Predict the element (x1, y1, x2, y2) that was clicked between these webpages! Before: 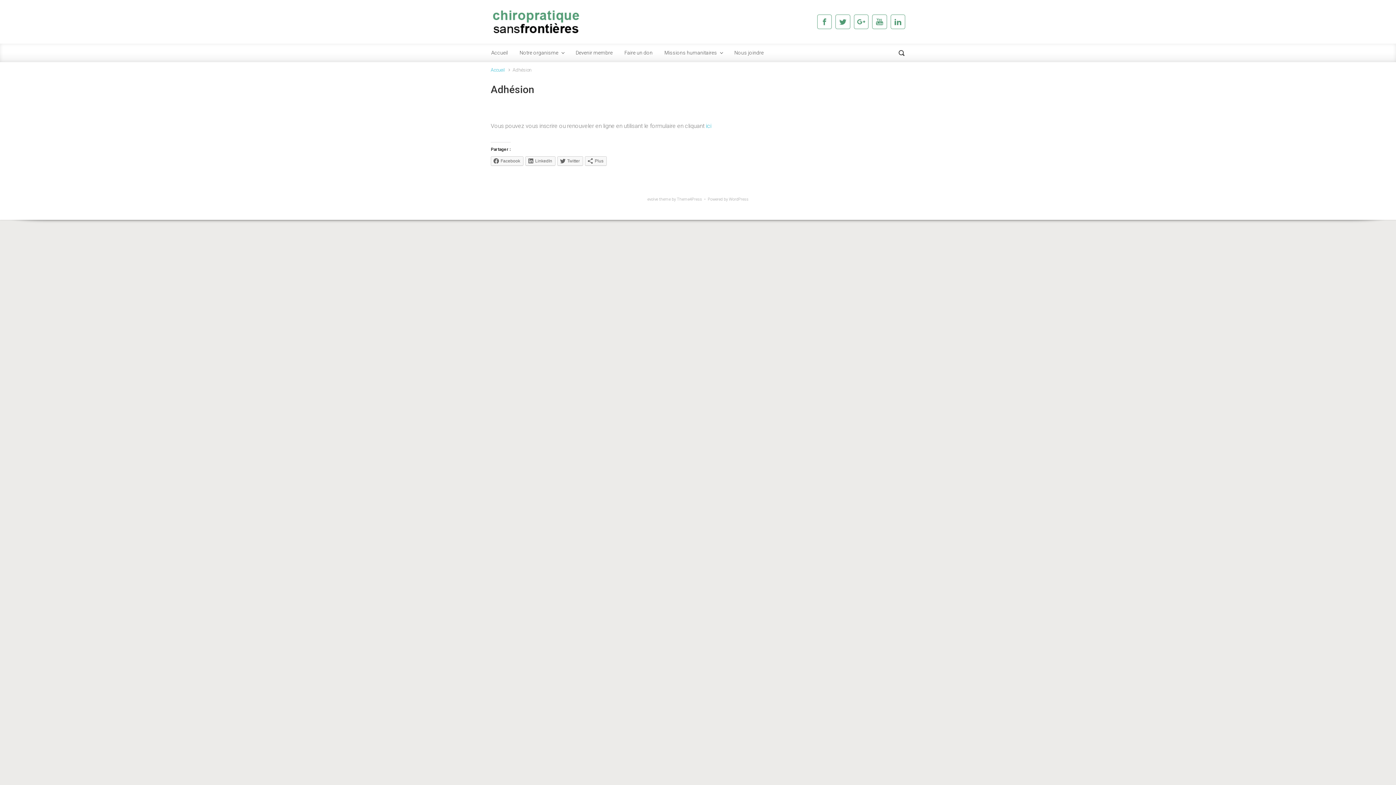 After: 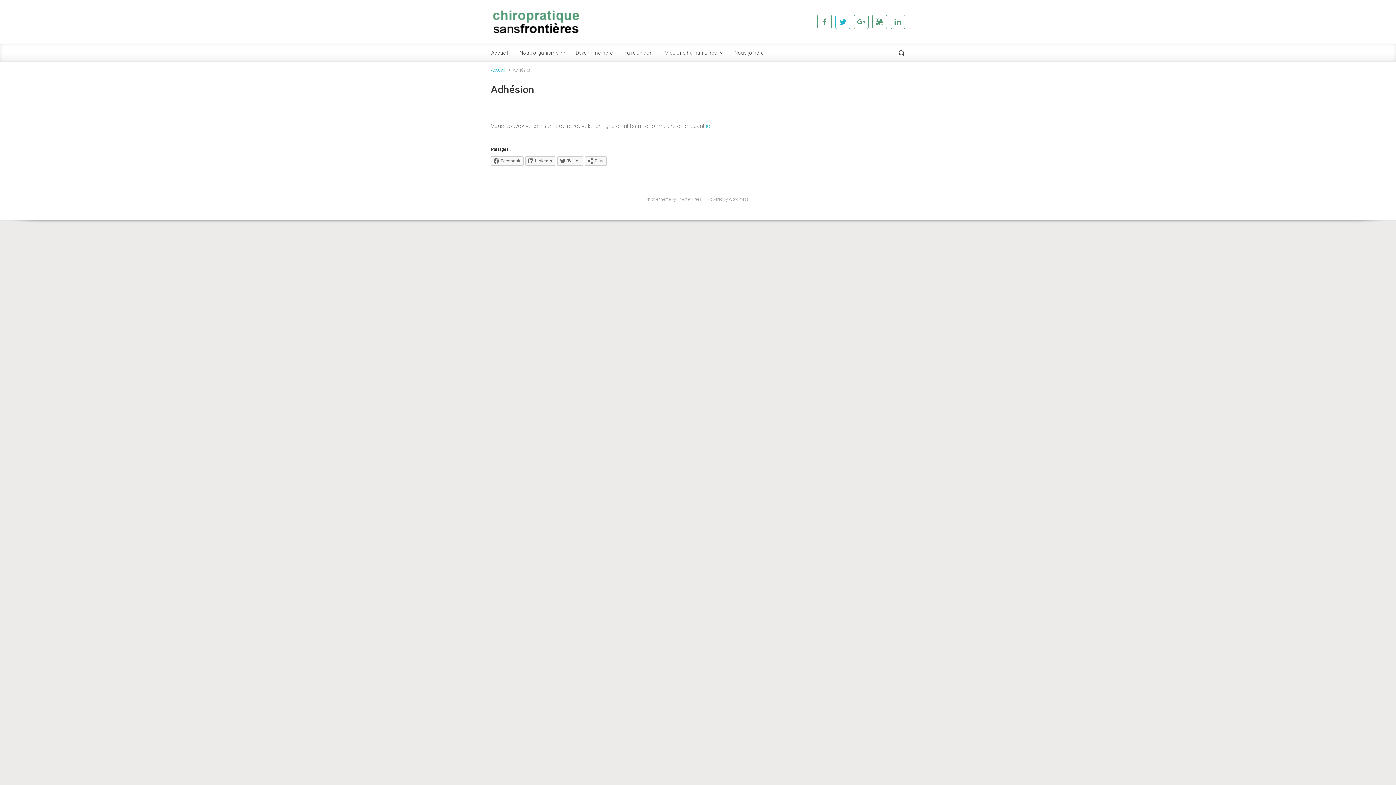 Action: bbox: (835, 14, 850, 29)